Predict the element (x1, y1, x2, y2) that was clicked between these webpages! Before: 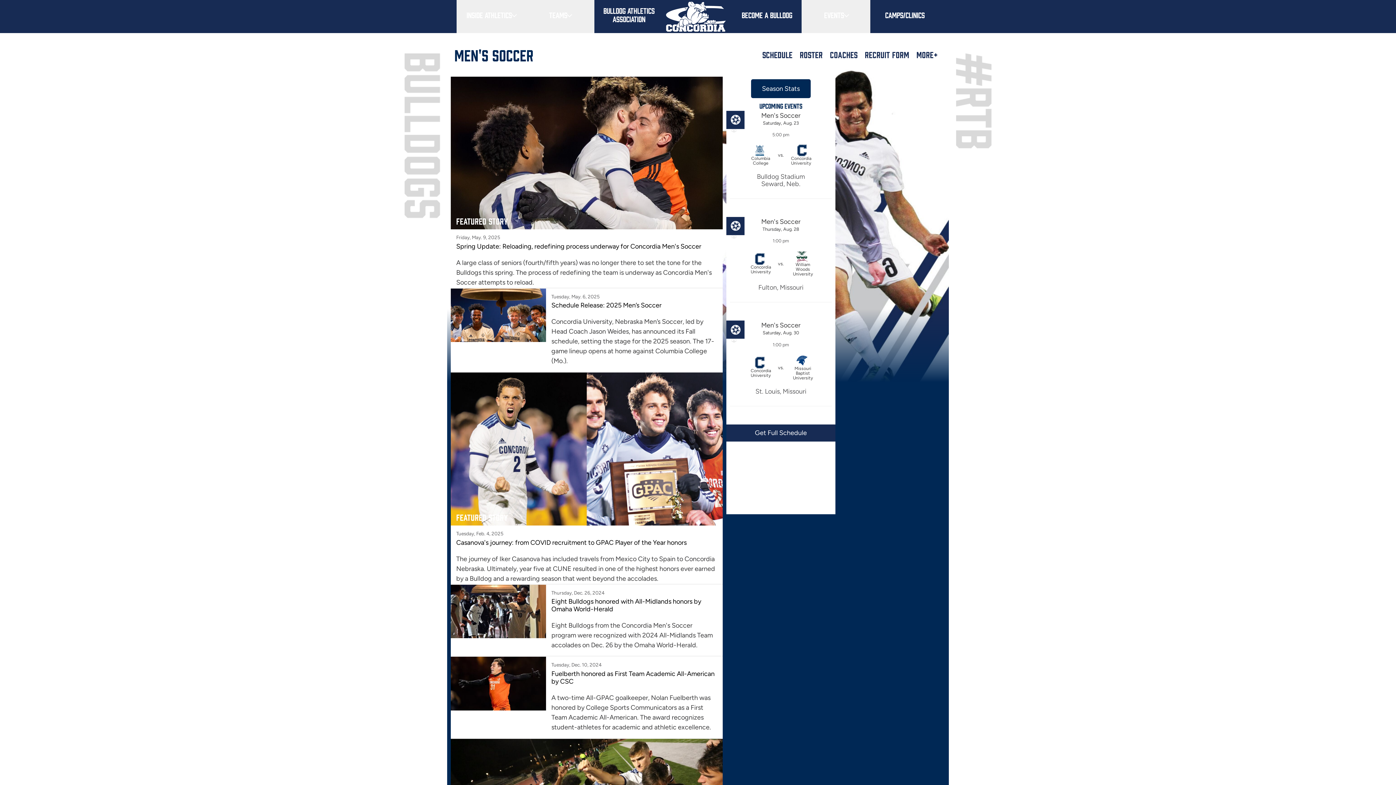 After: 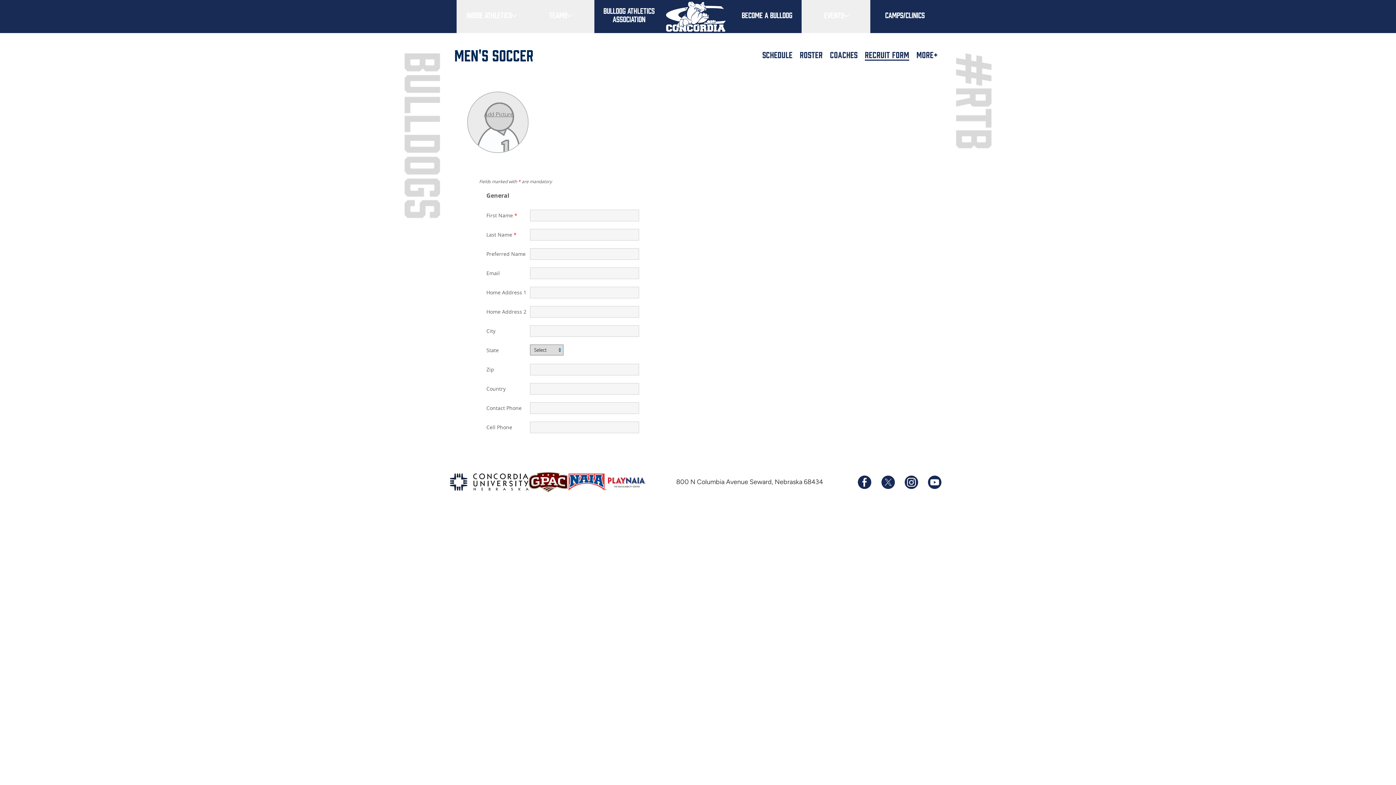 Action: label: Recruit Form bbox: (865, 49, 909, 59)